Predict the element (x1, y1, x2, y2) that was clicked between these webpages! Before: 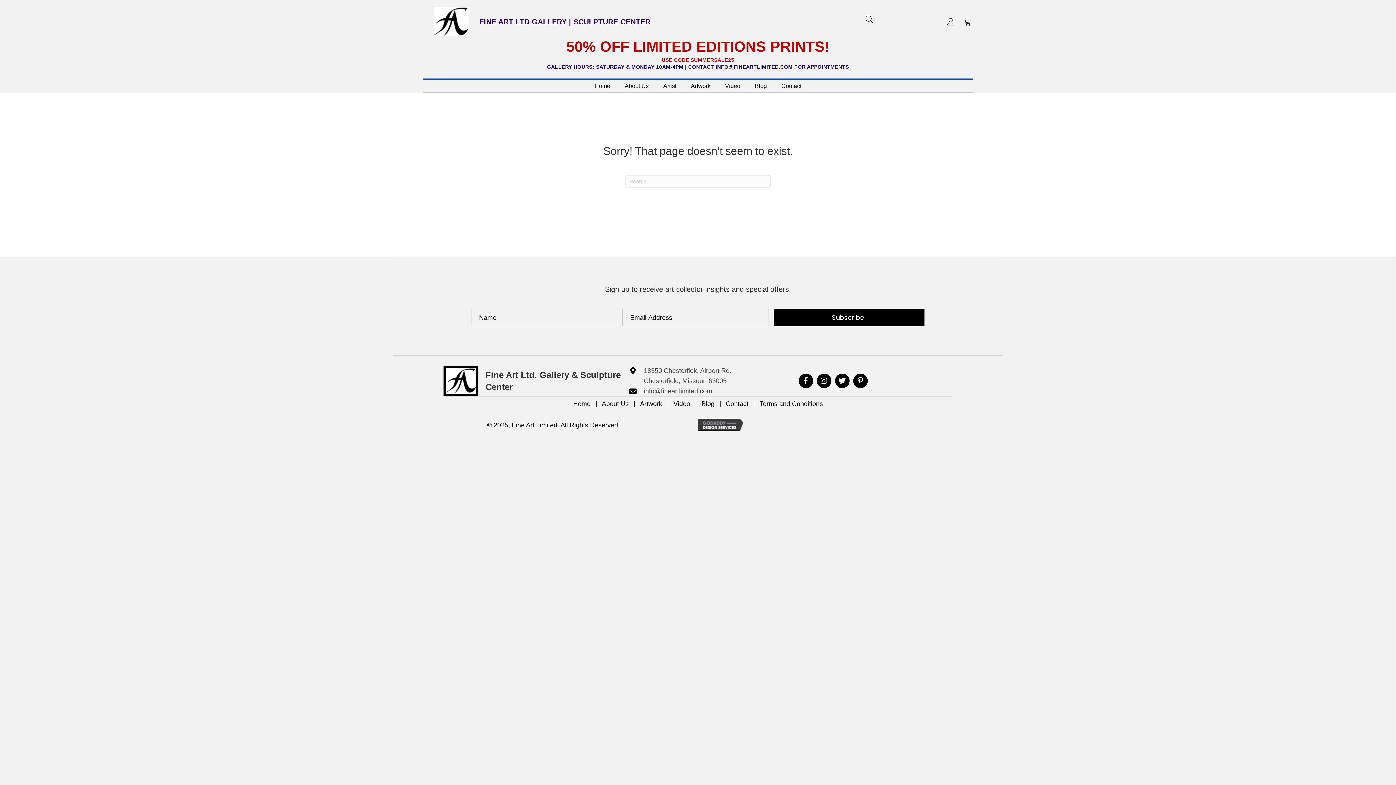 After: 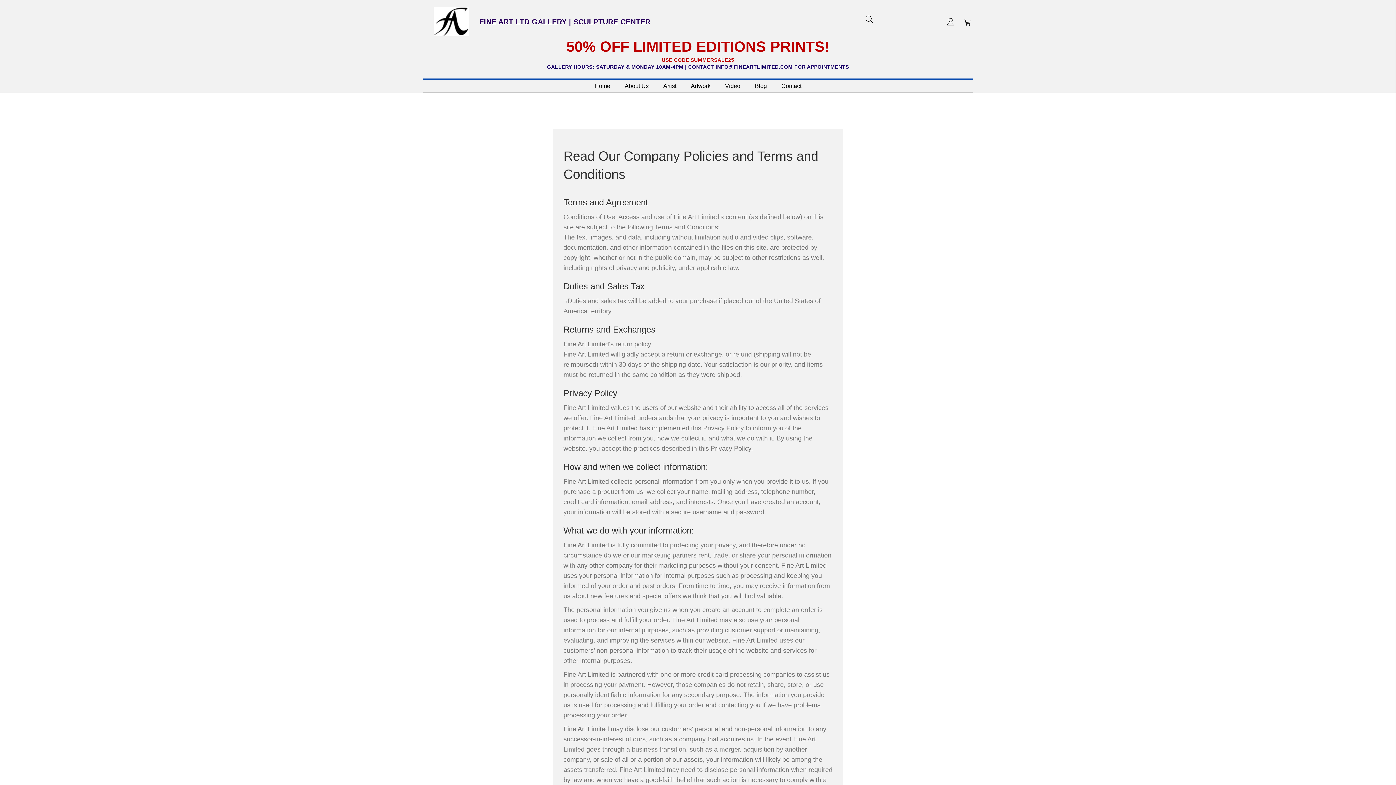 Action: label: Terms and Conditions bbox: (754, 401, 828, 406)